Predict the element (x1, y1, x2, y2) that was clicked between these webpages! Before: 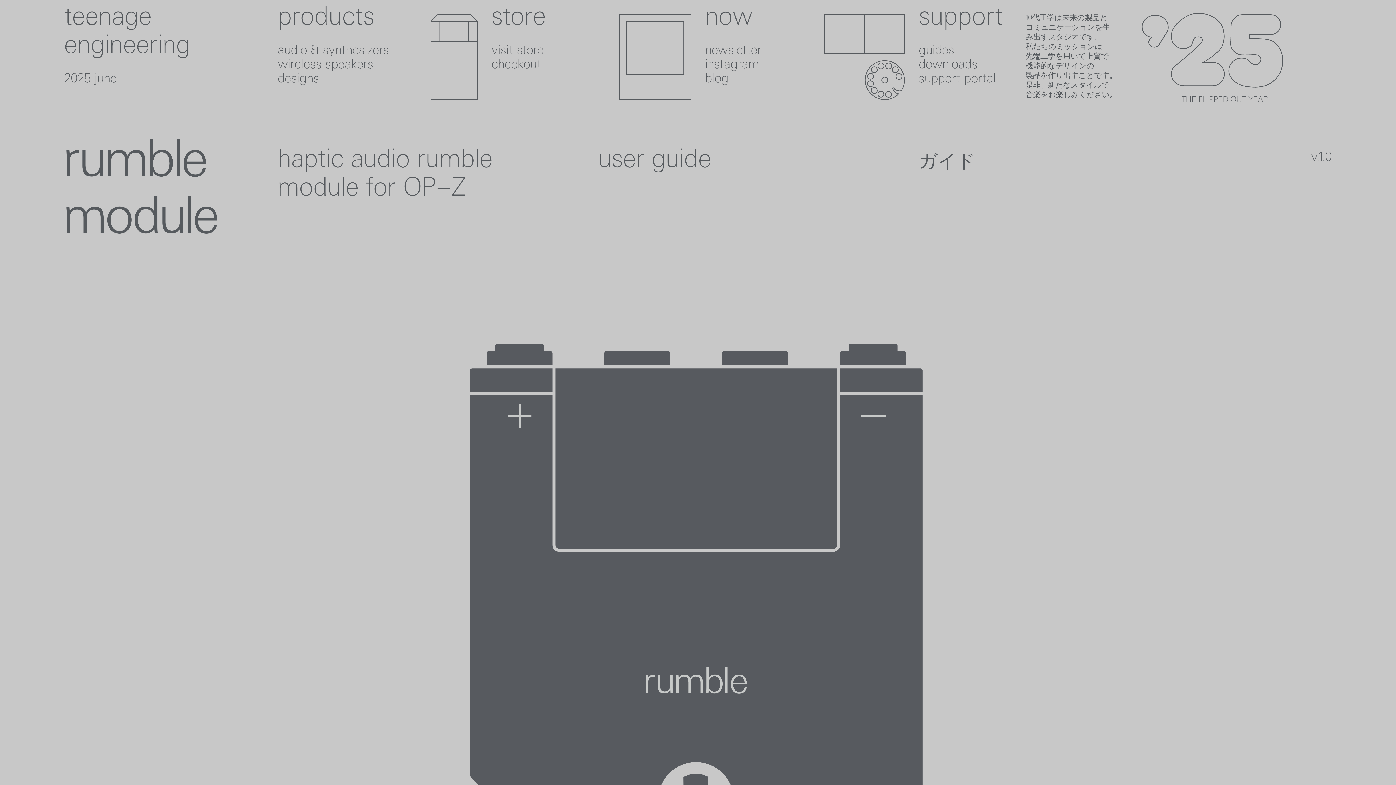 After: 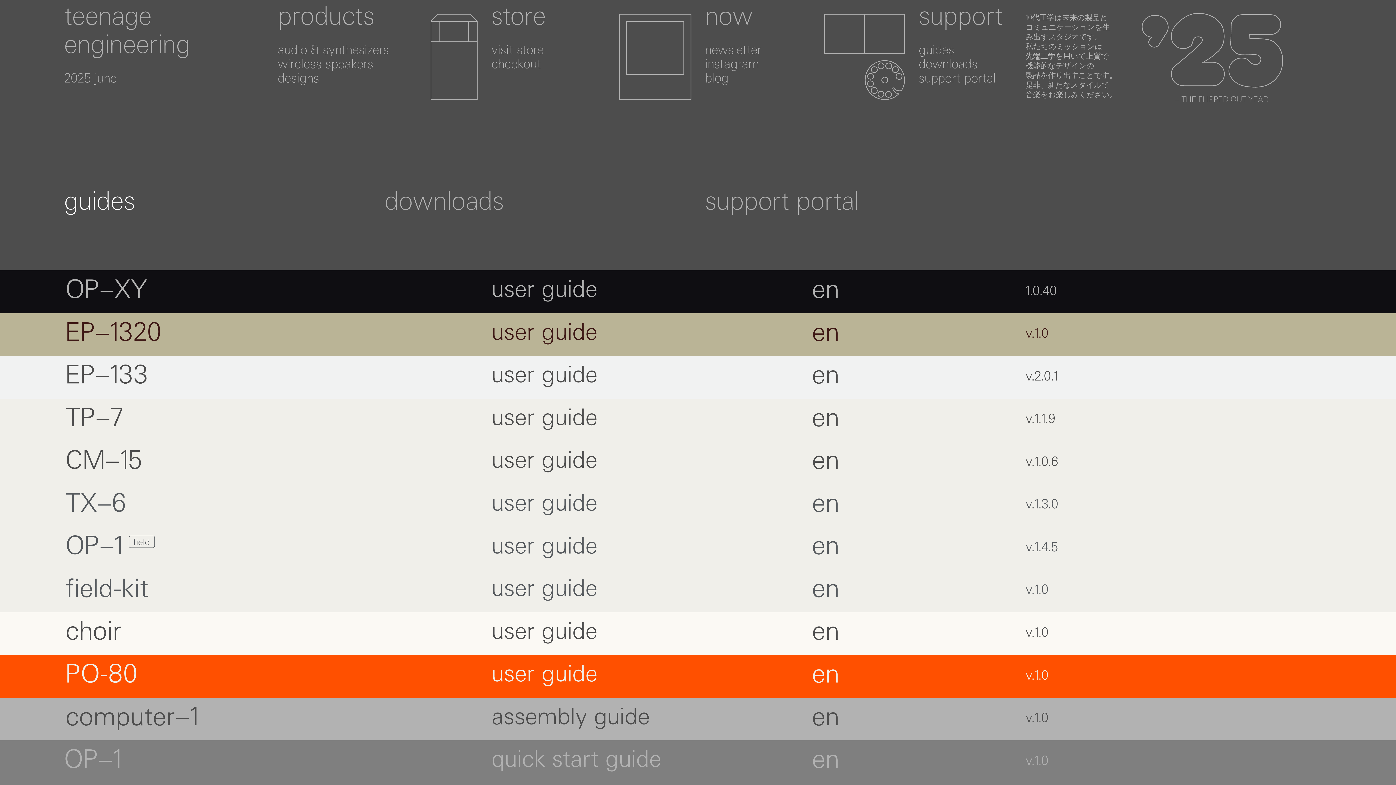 Action: bbox: (918, 44, 954, 57) label: guides